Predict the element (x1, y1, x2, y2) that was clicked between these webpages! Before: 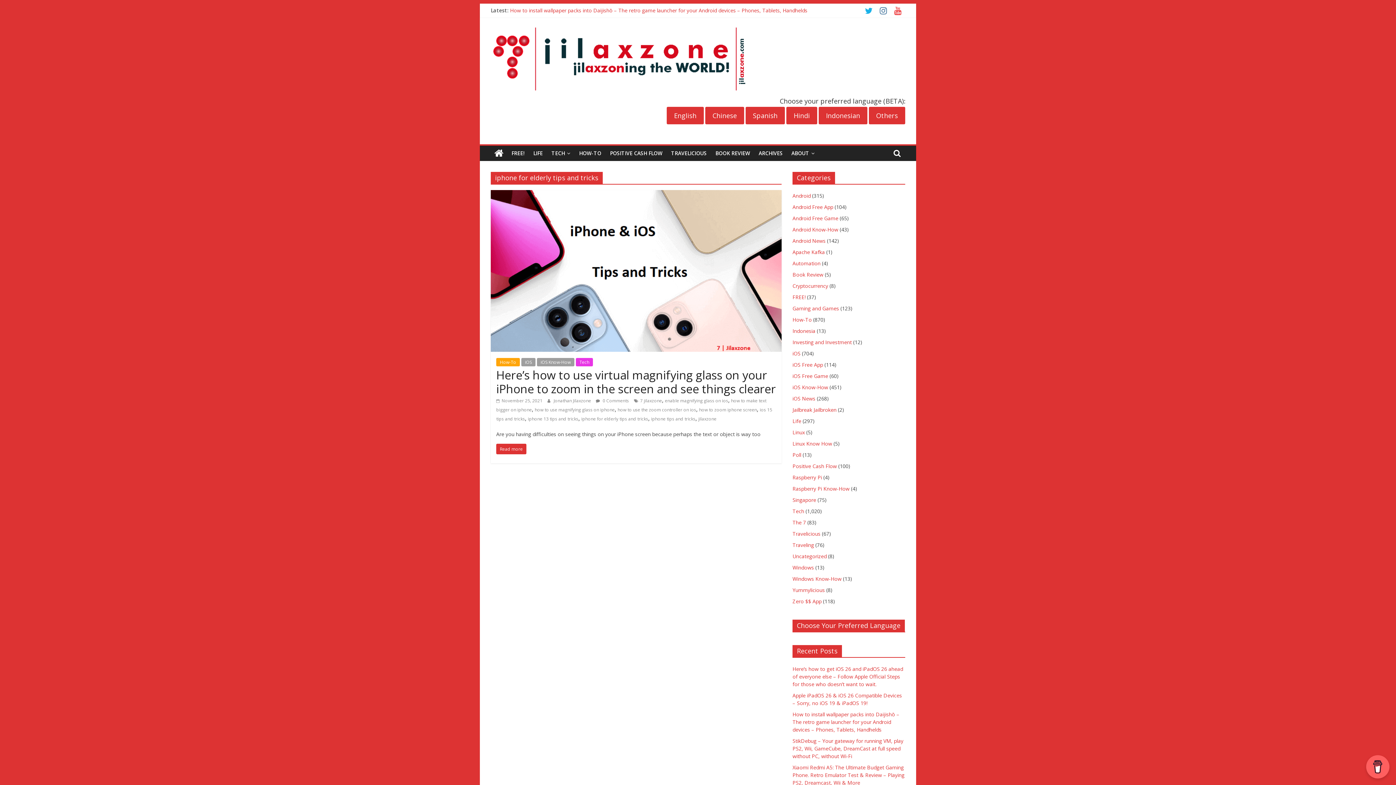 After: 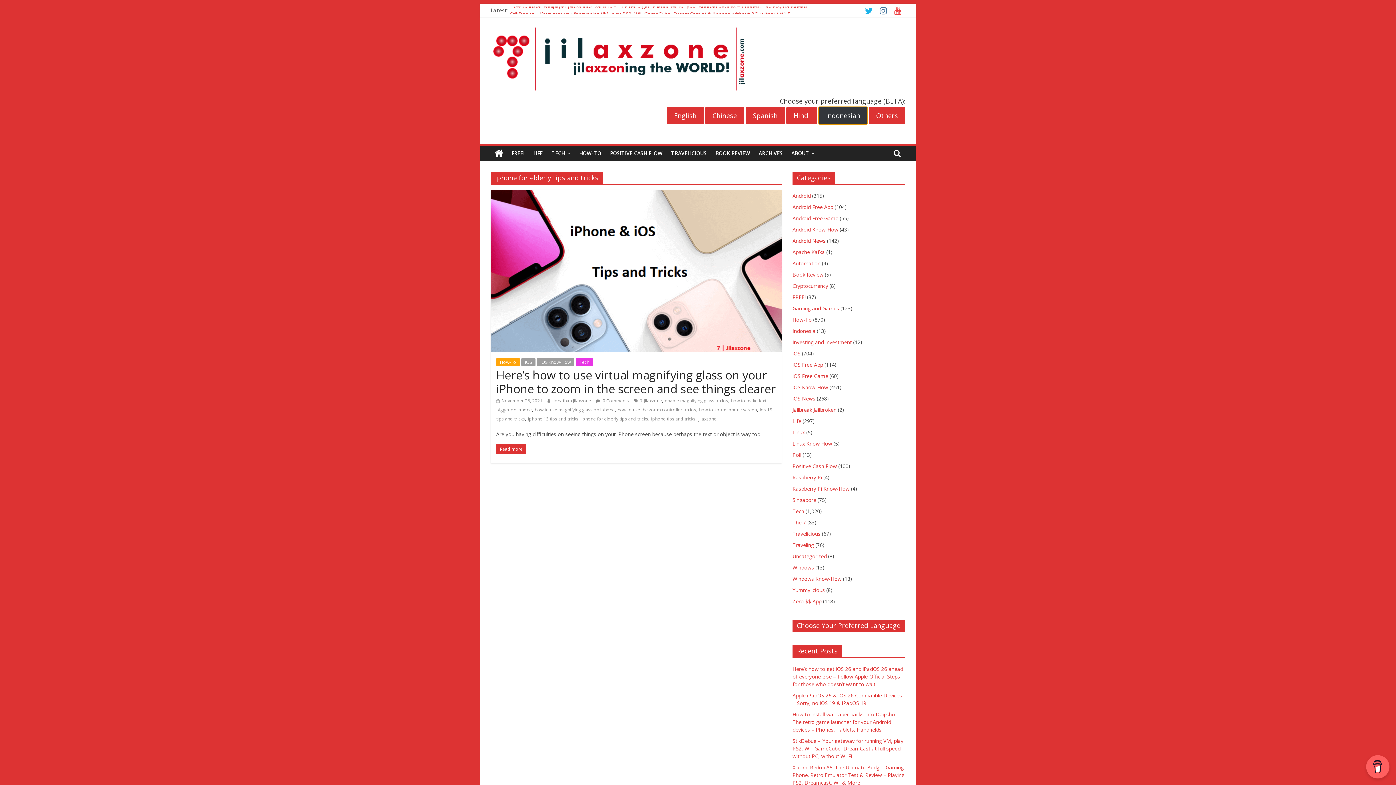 Action: label: Indonesian bbox: (818, 106, 867, 124)